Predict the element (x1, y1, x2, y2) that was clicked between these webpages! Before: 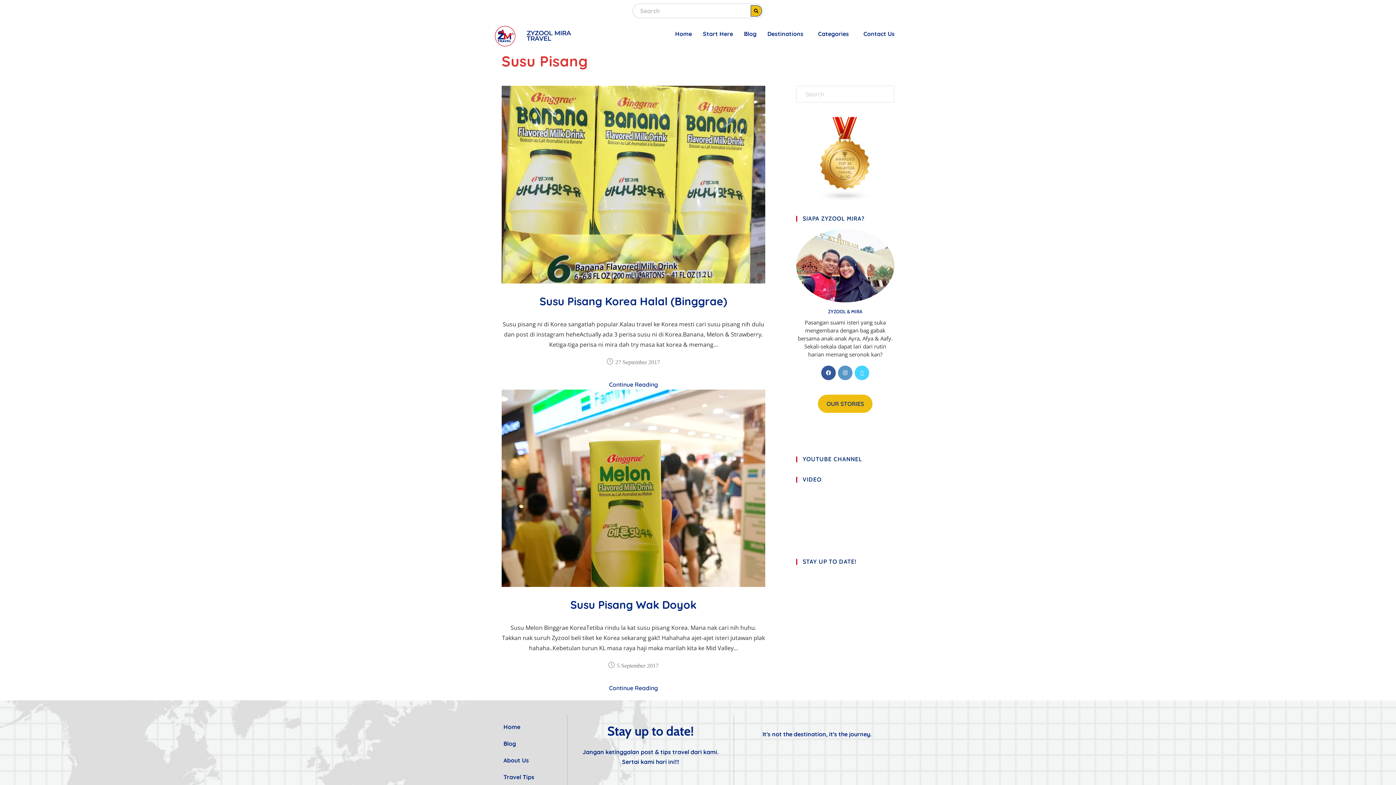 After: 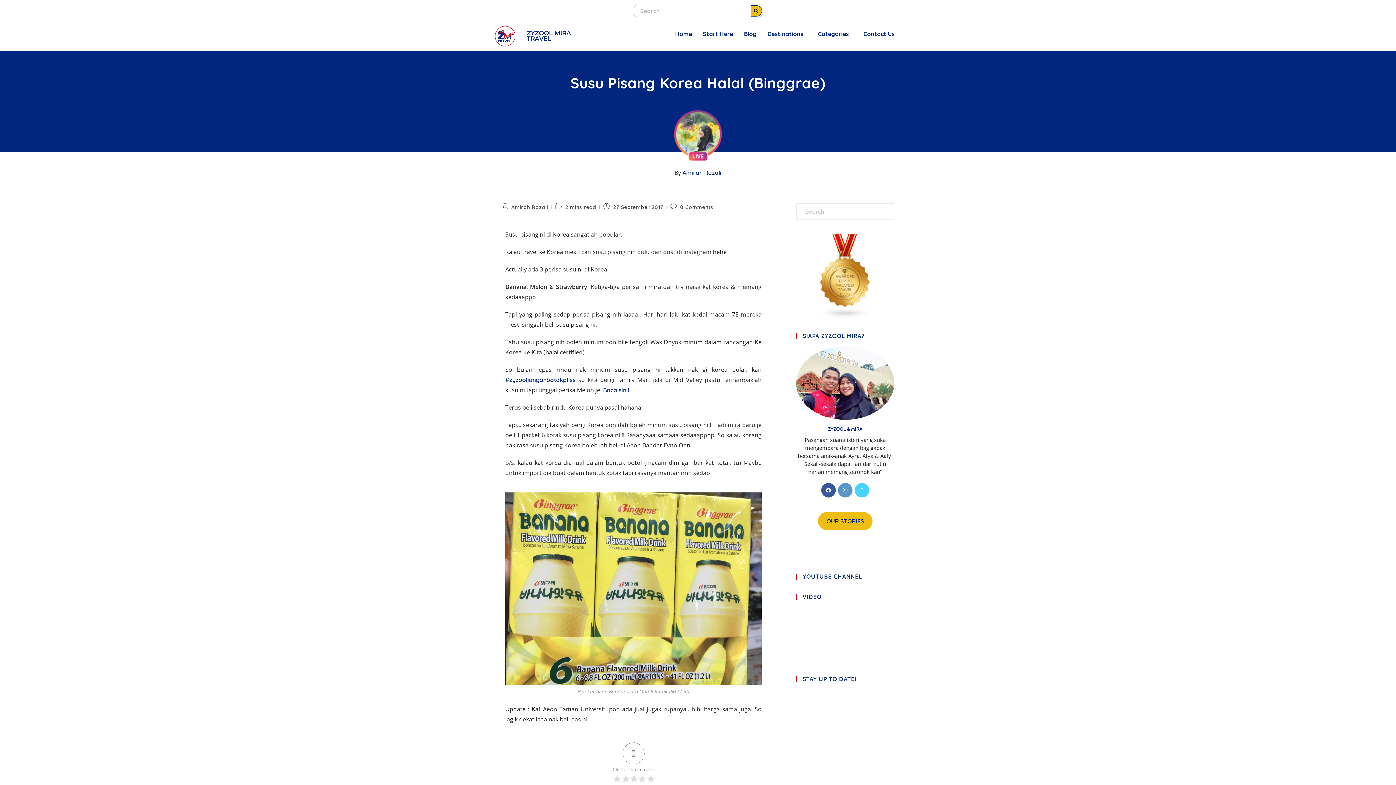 Action: bbox: (609, 380, 658, 388) label: Continue Reading
Susu Pisang Korea Halal (Binggrae)